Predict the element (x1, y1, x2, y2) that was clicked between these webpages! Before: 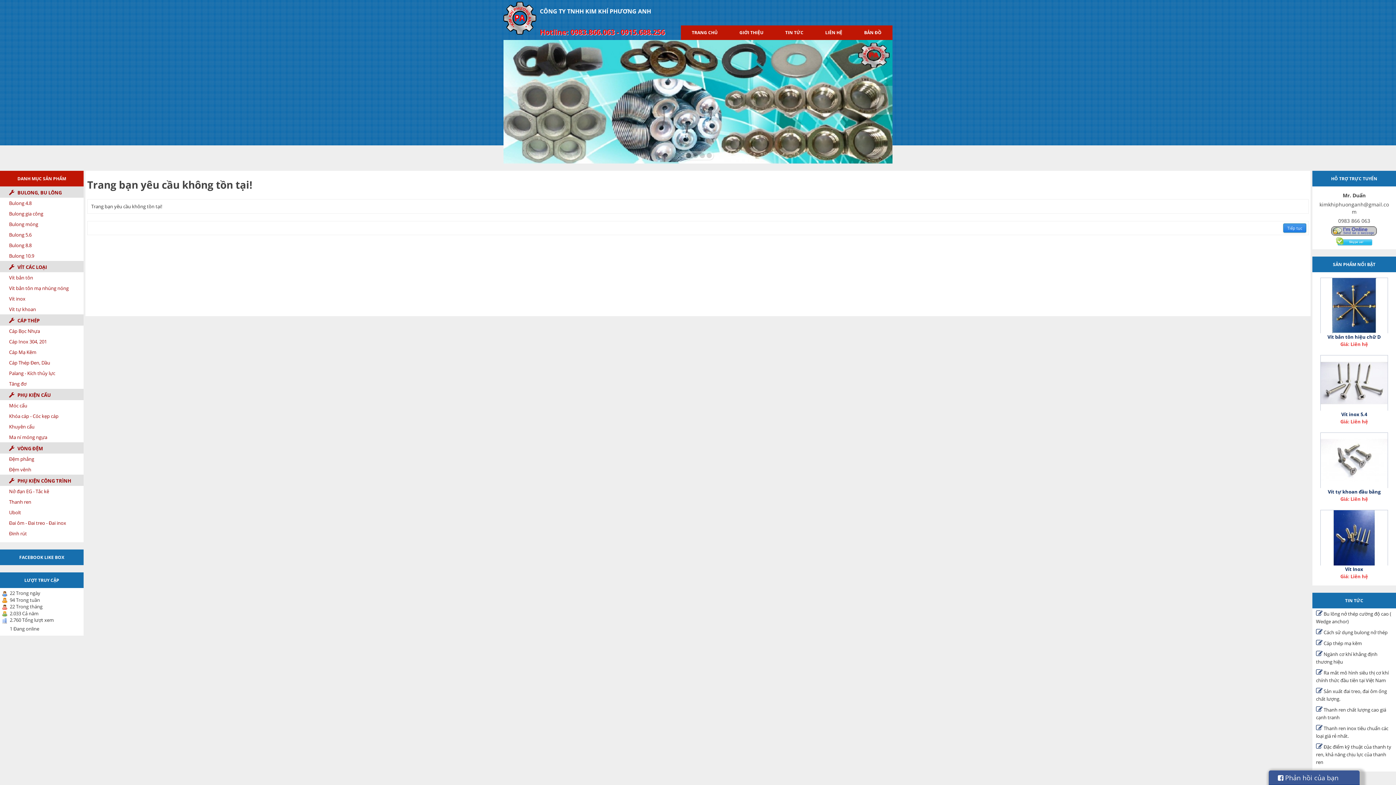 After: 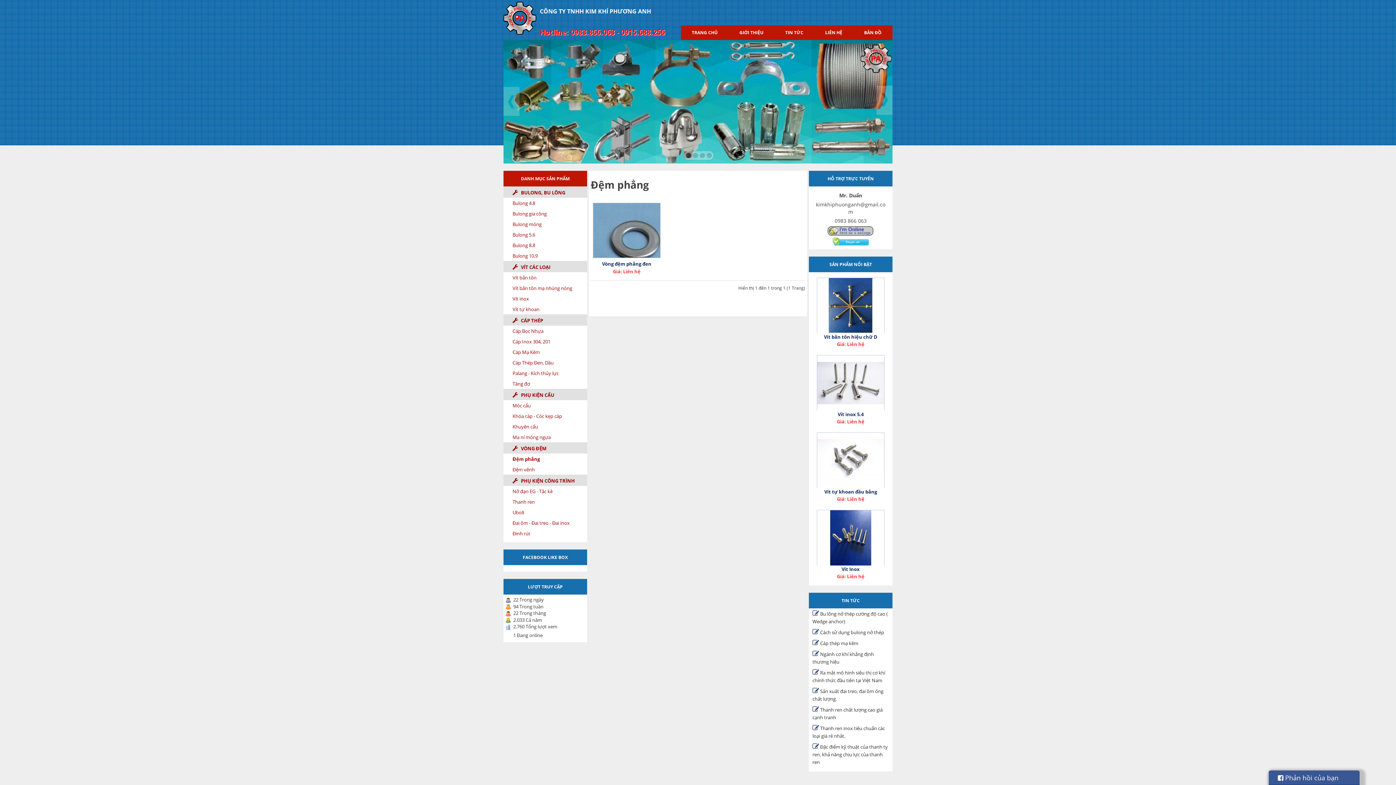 Action: bbox: (0, 453, 83, 464) label: Đệm phẳng